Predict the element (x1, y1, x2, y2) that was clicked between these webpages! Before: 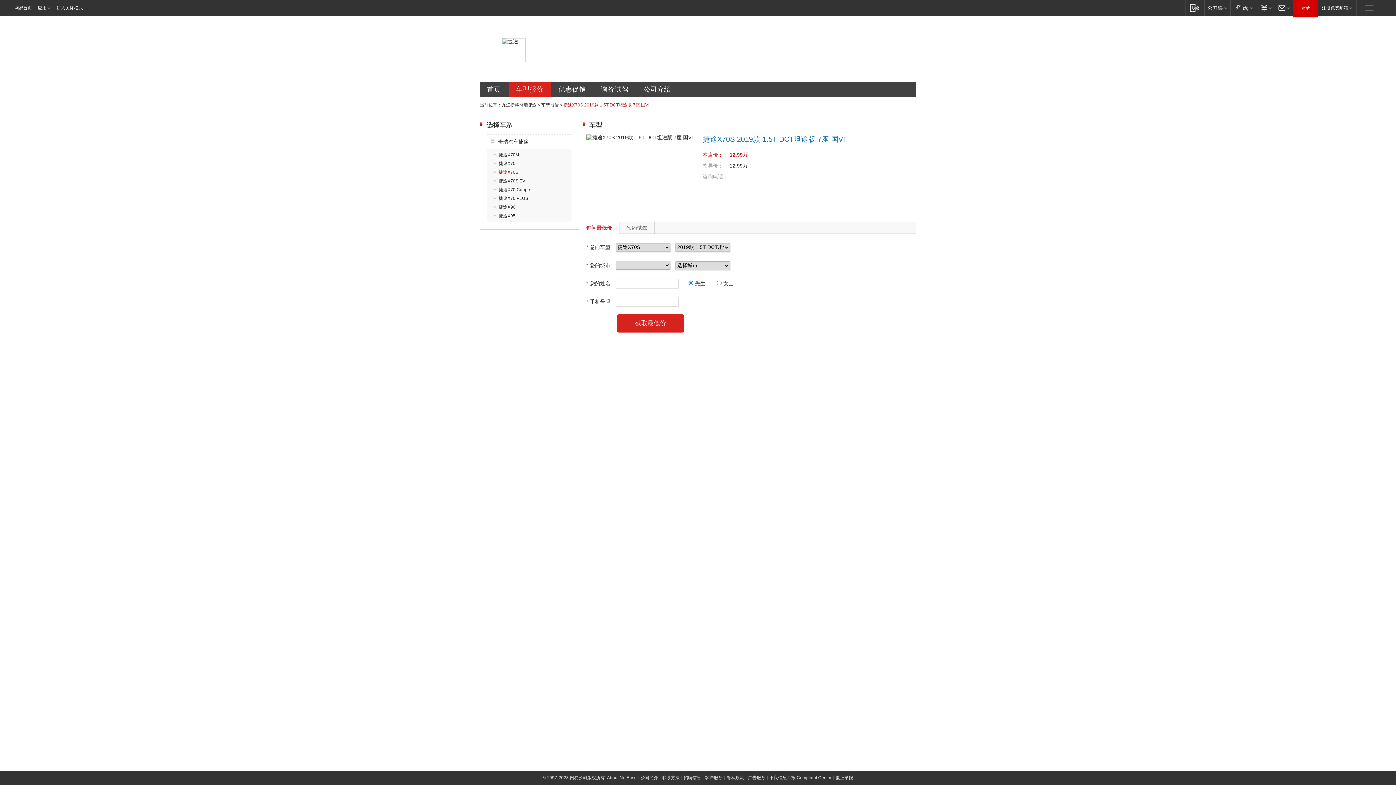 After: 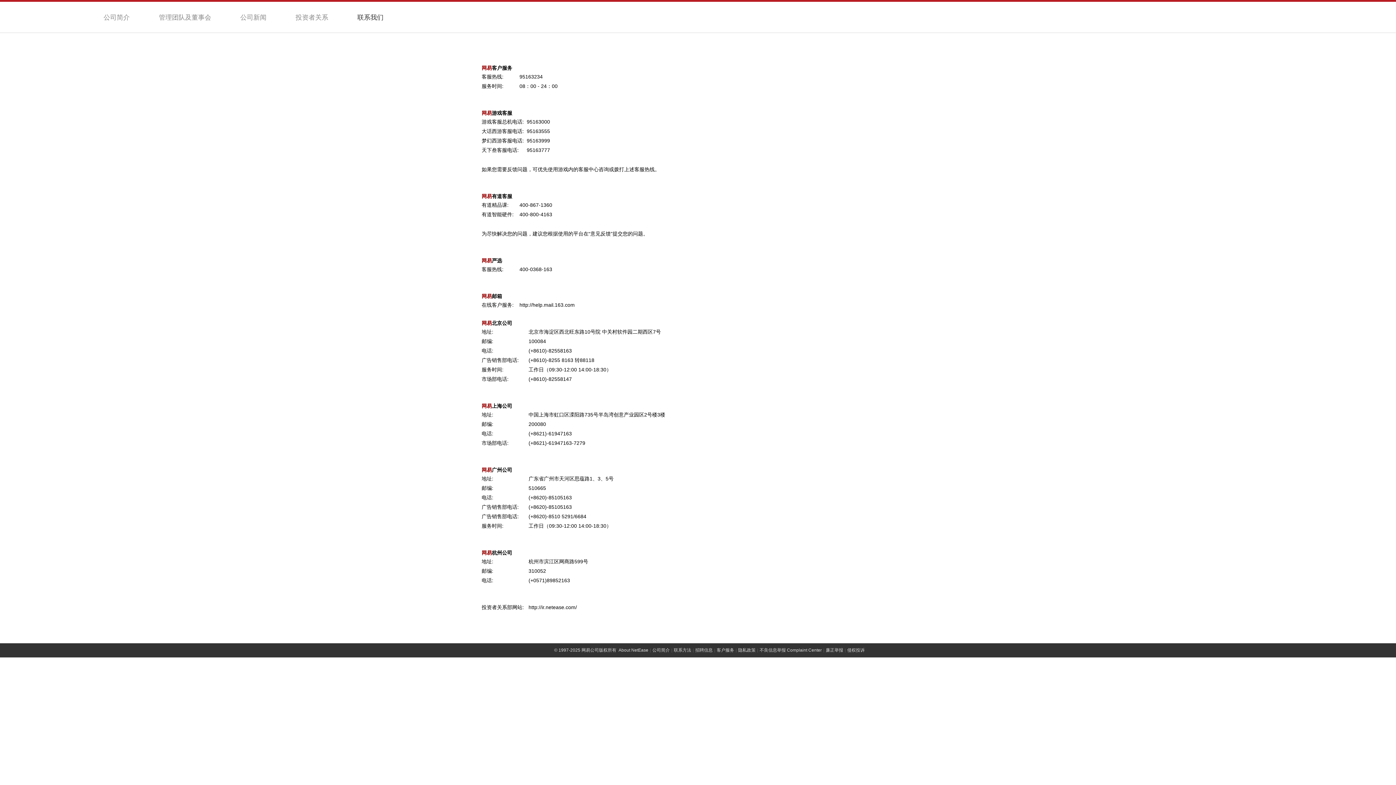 Action: bbox: (662, 775, 680, 780) label: 联系方法